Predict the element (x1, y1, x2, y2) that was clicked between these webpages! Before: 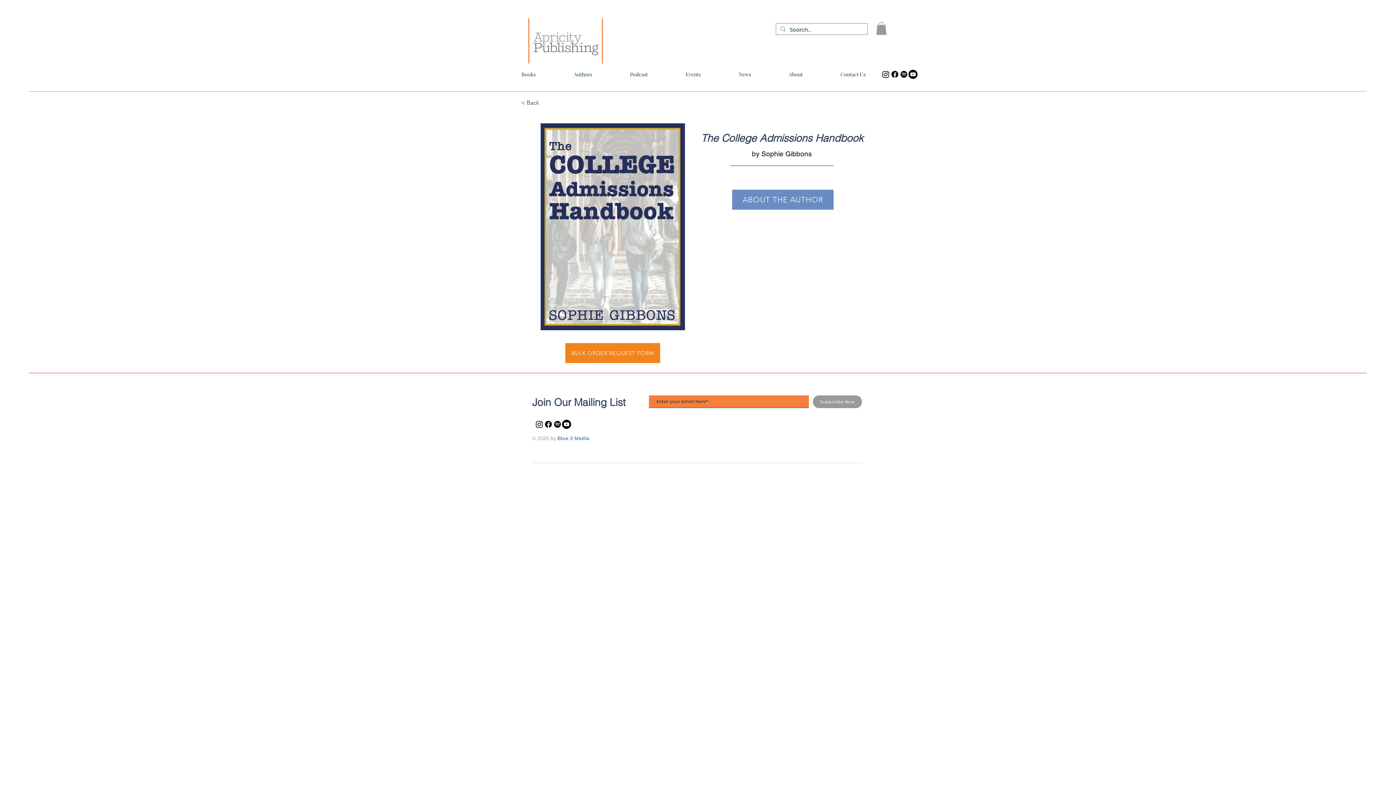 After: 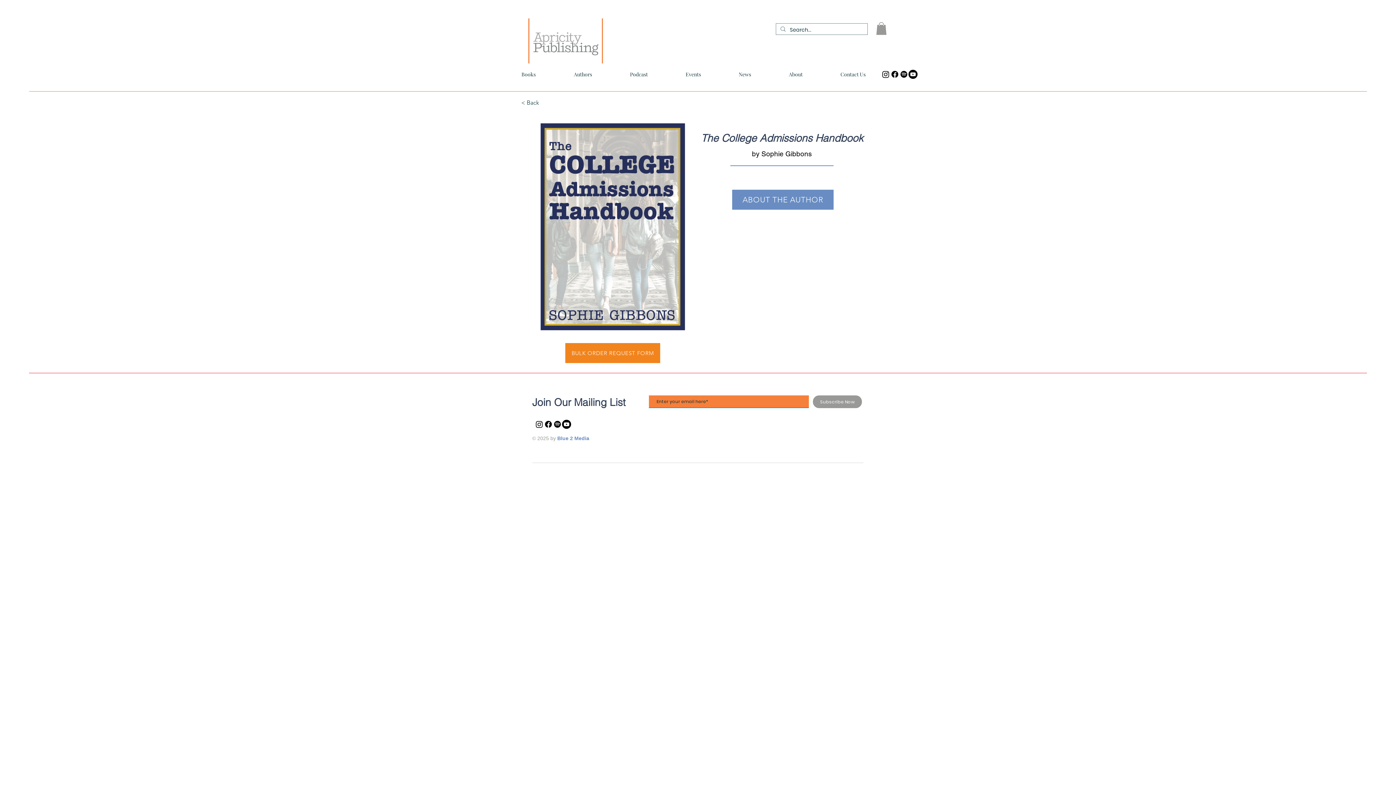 Action: bbox: (876, 22, 886, 34)